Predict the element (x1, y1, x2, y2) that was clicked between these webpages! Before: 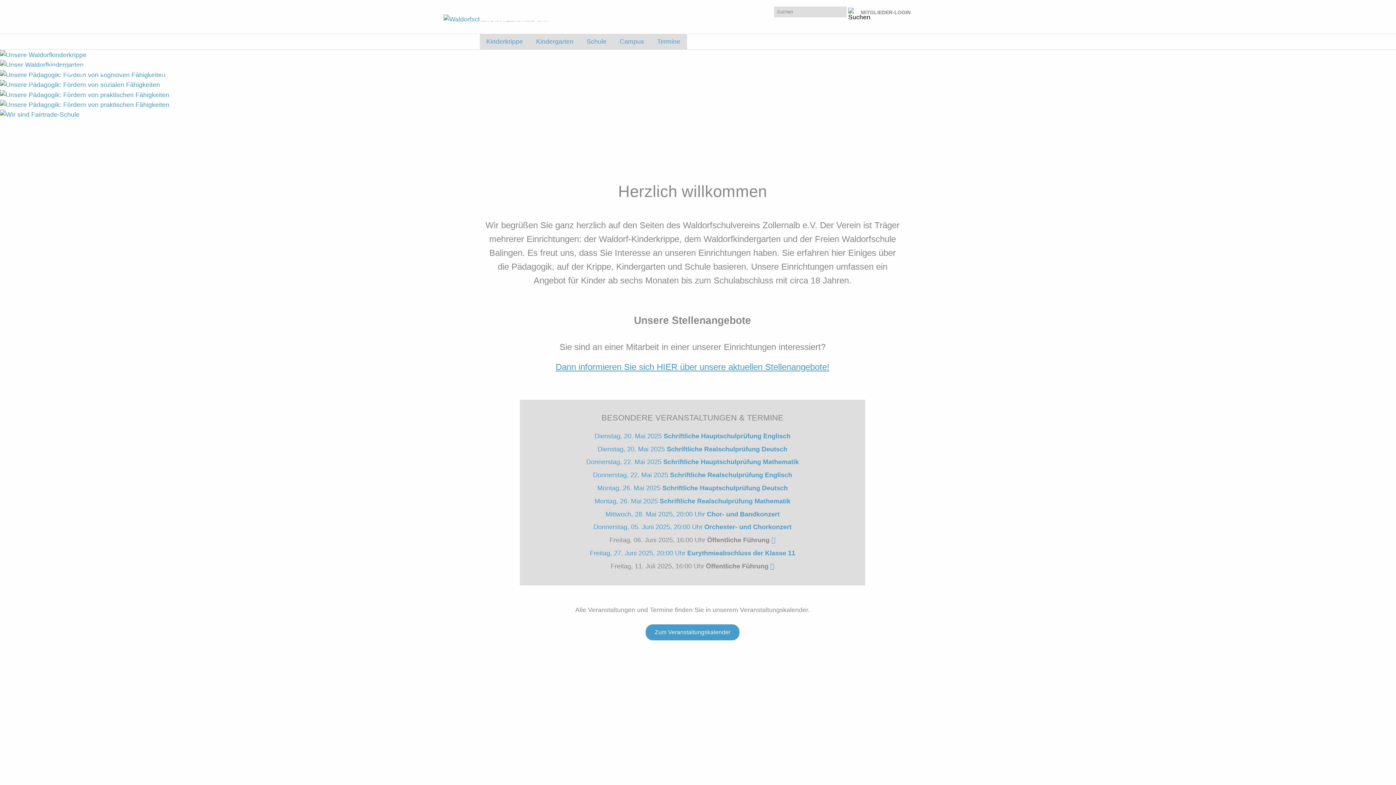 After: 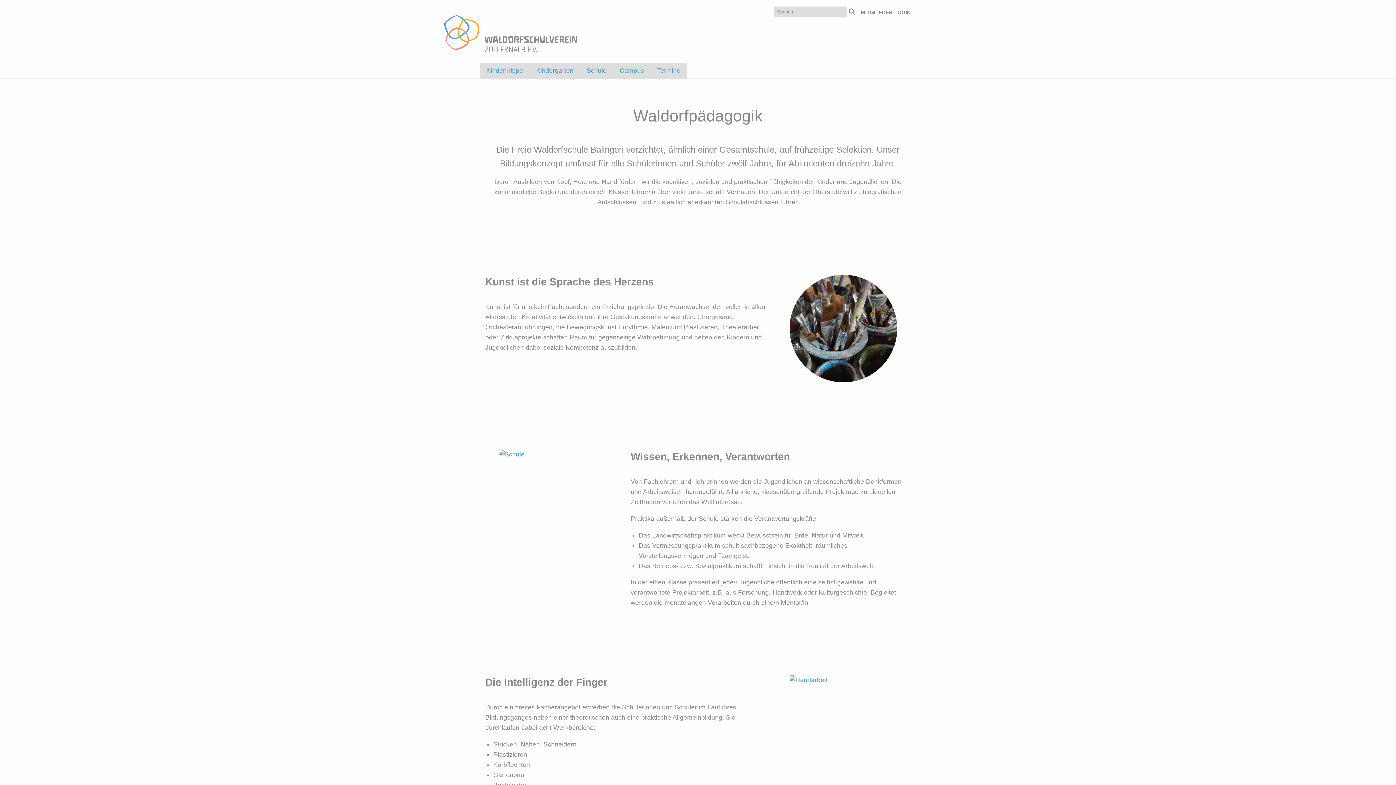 Action: label: Unsere Pädagogik: Fördern von praktischen Fähigkeiten
mehr ... bbox: (0, 90, 169, 97)